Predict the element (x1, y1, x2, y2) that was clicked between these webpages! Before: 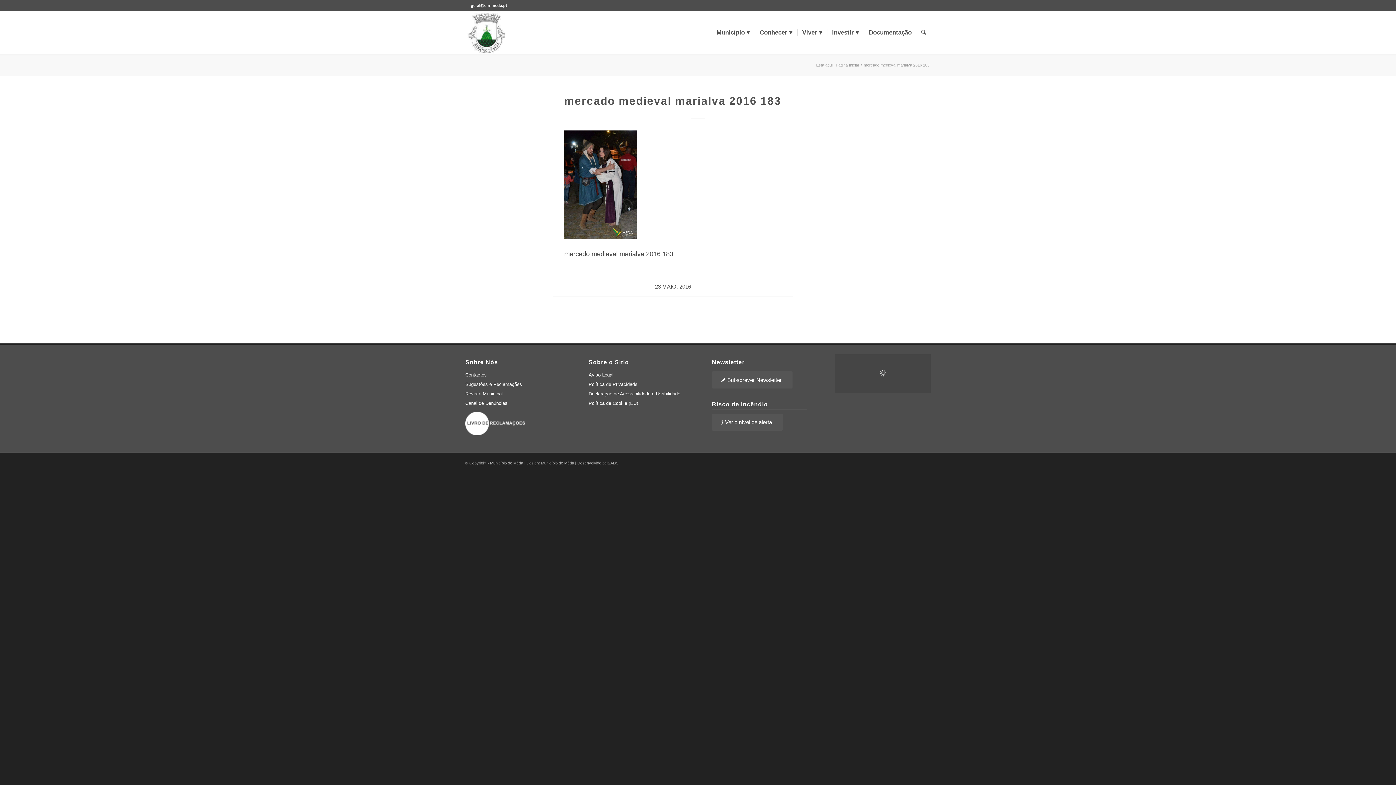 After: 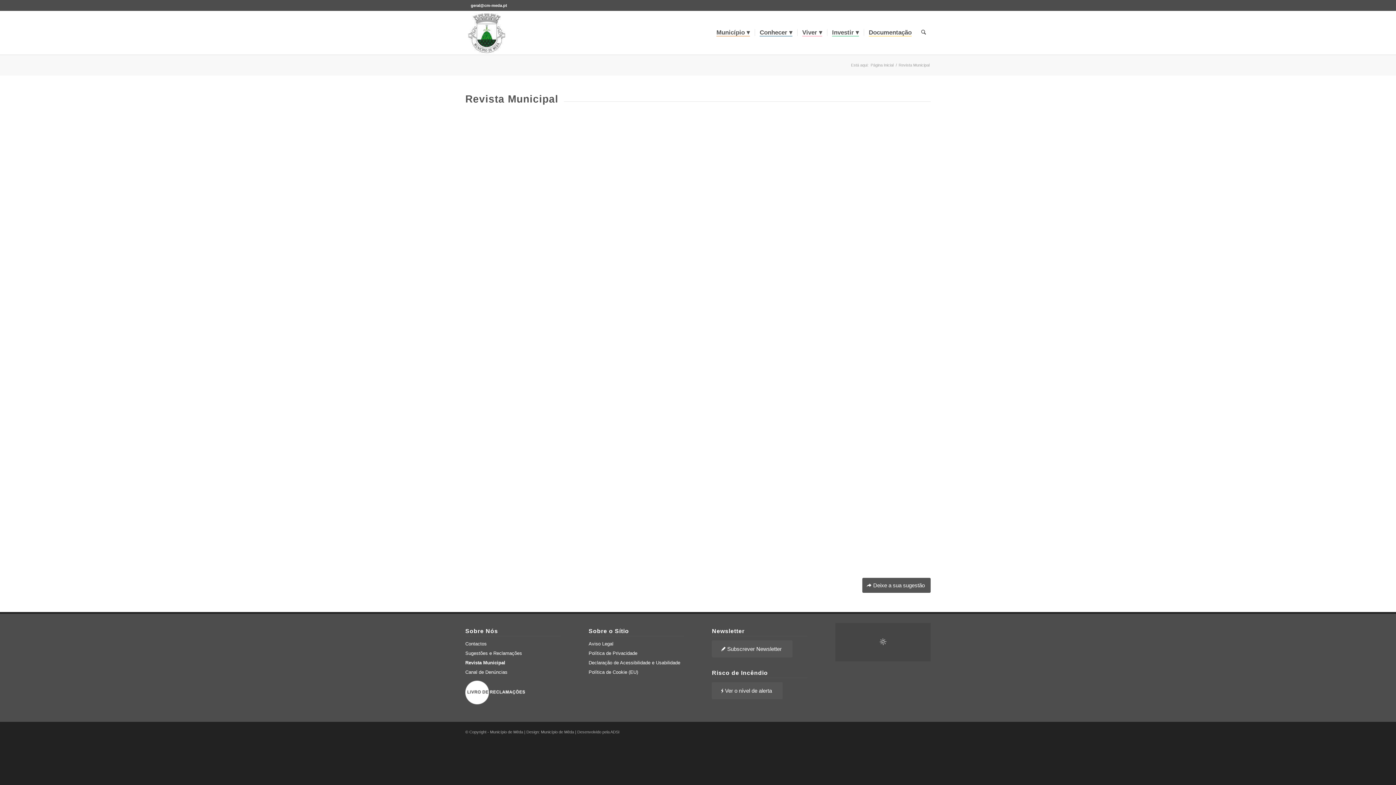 Action: label: Revista Municipal bbox: (465, 389, 560, 399)